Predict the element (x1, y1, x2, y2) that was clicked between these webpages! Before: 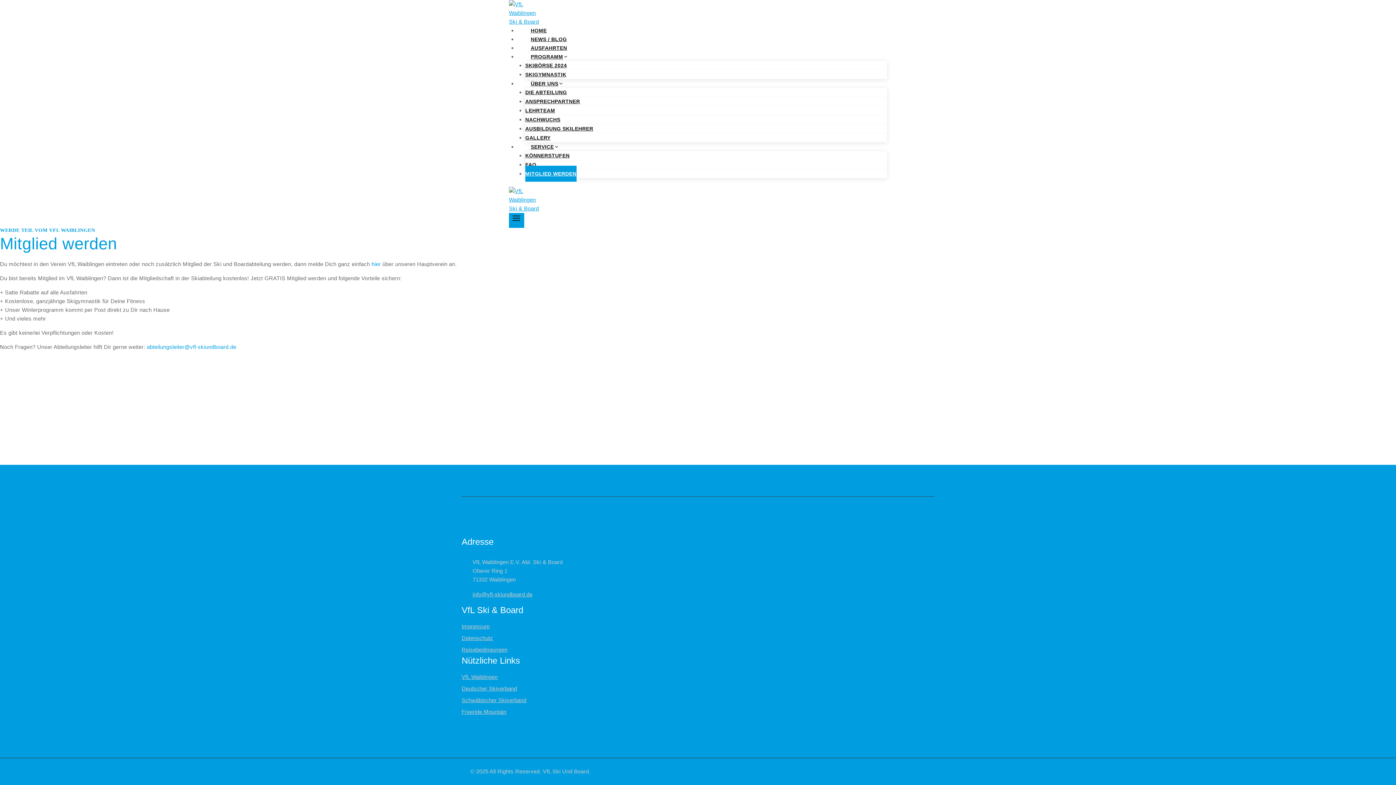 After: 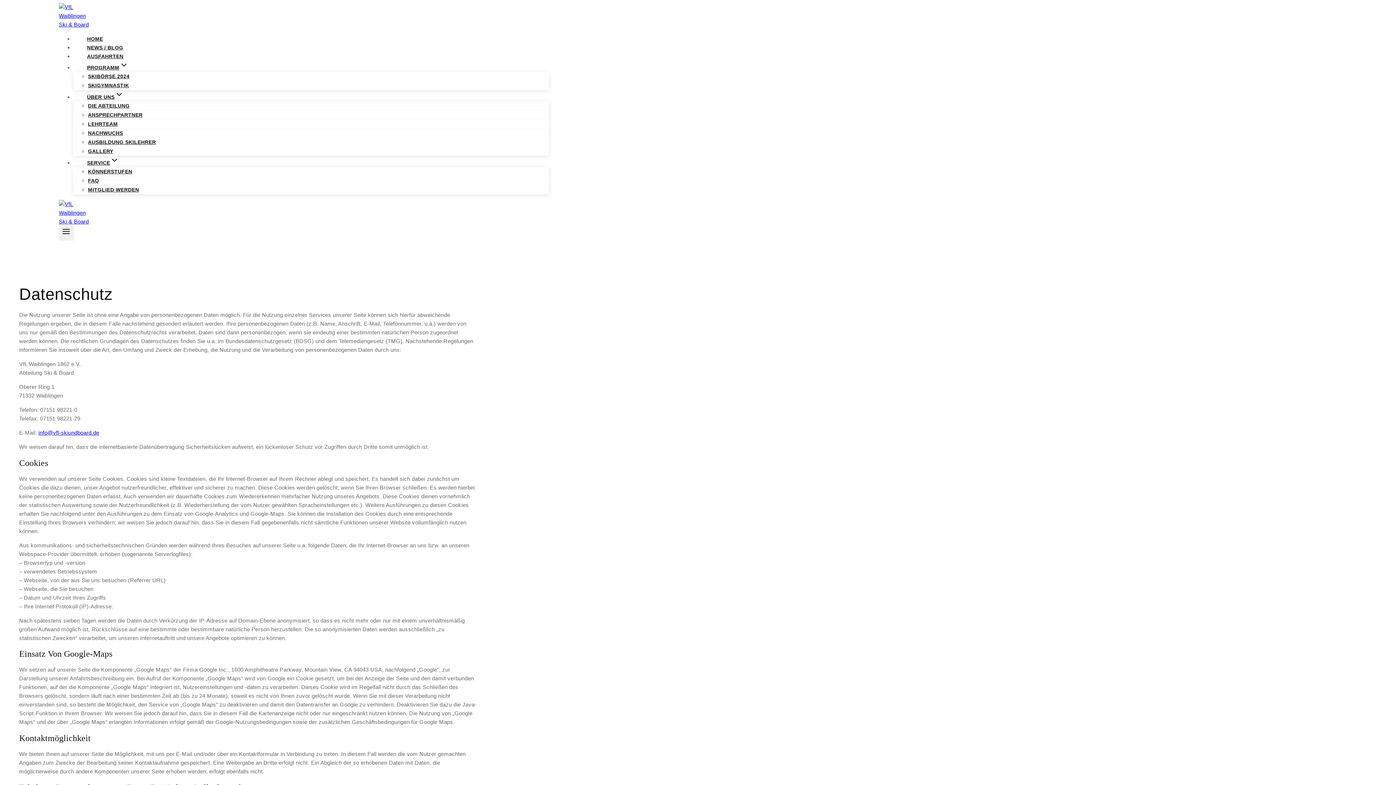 Action: label: Datenschutz bbox: (461, 633, 934, 643)